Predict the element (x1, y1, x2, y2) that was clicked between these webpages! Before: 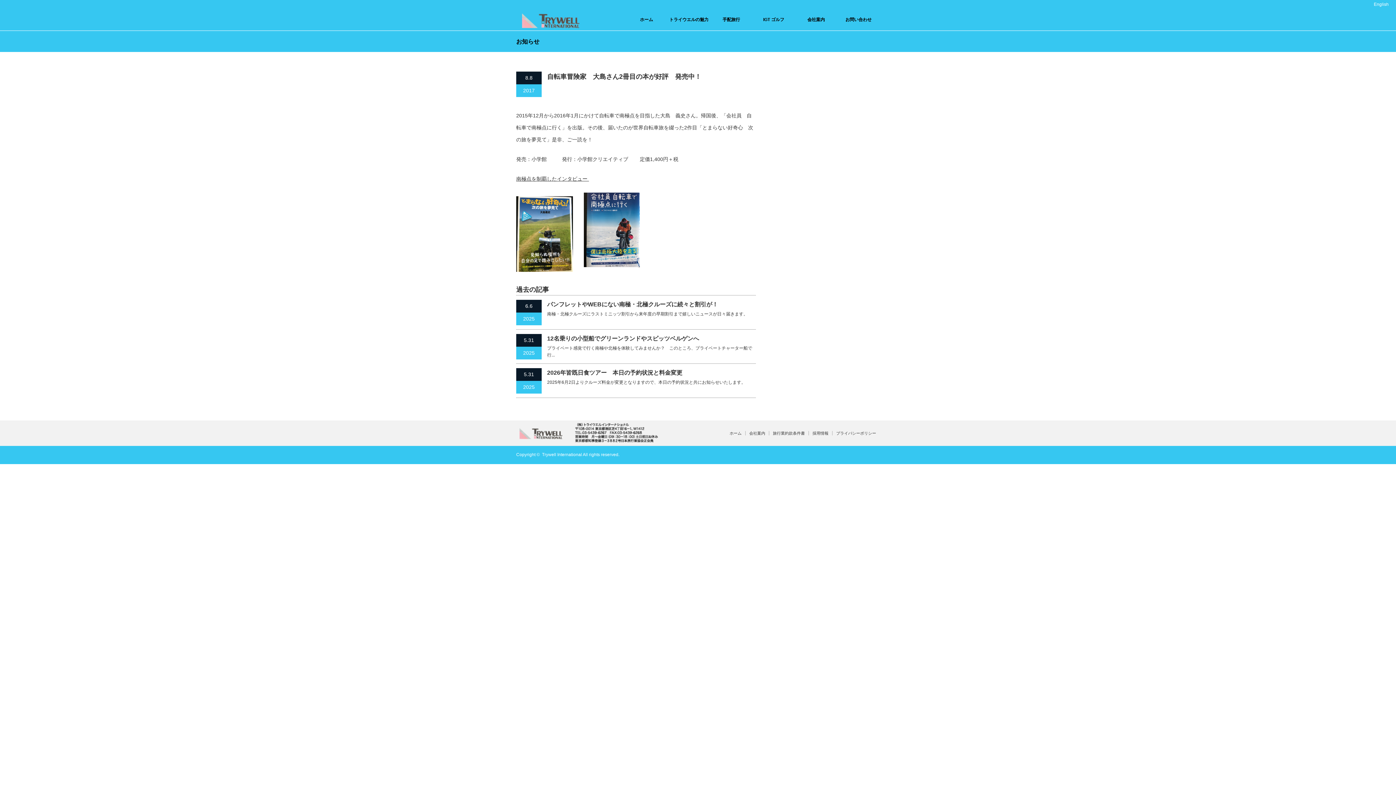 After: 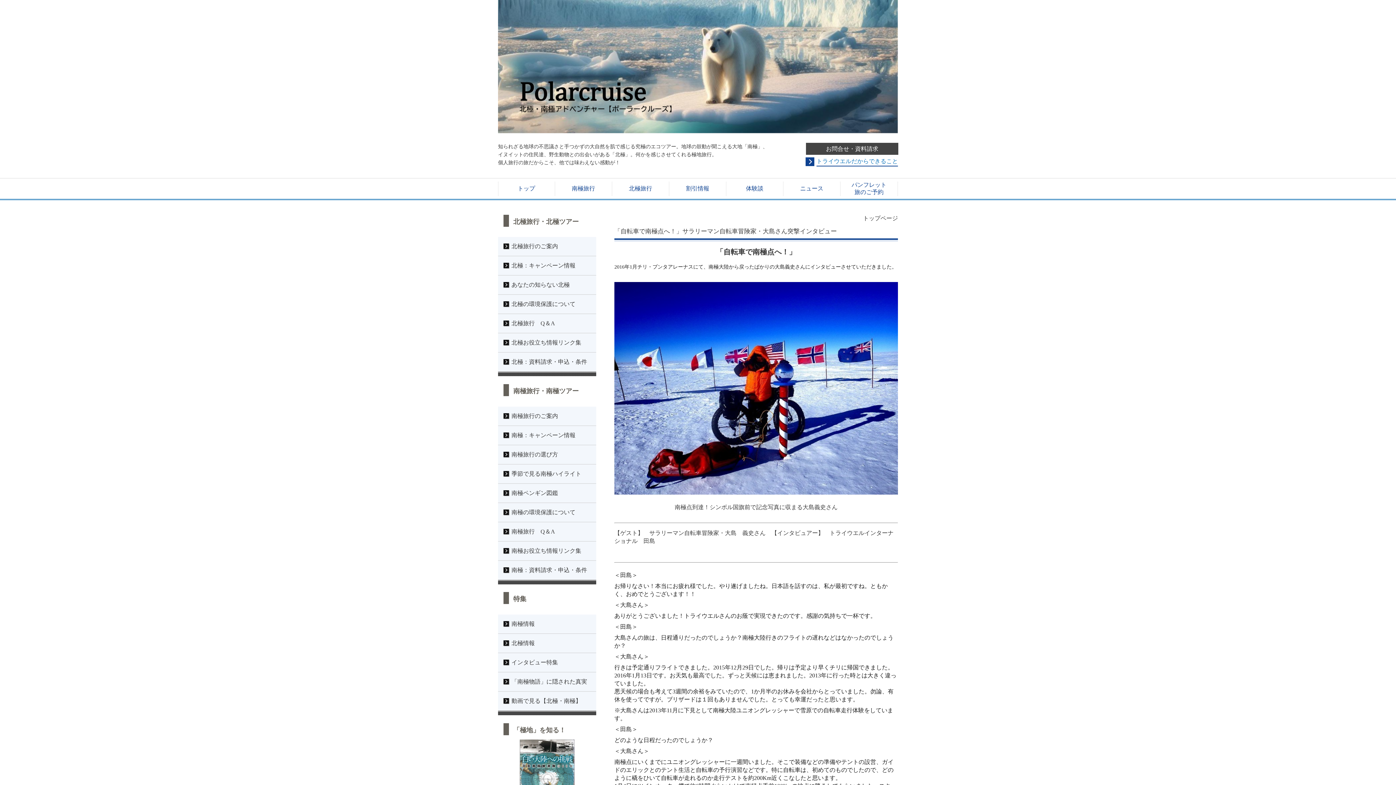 Action: bbox: (516, 176, 589, 181) label: 南極点を制覇したインタビュー 